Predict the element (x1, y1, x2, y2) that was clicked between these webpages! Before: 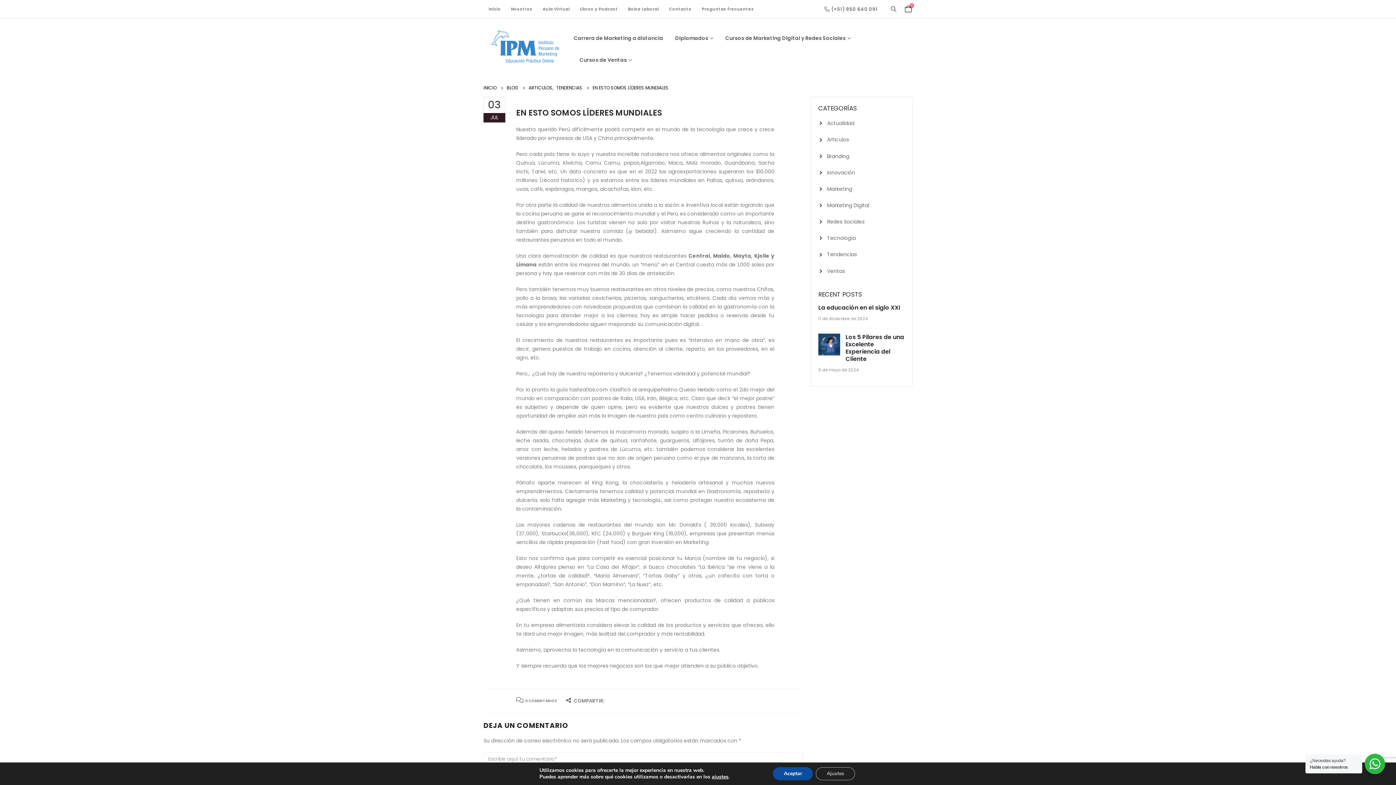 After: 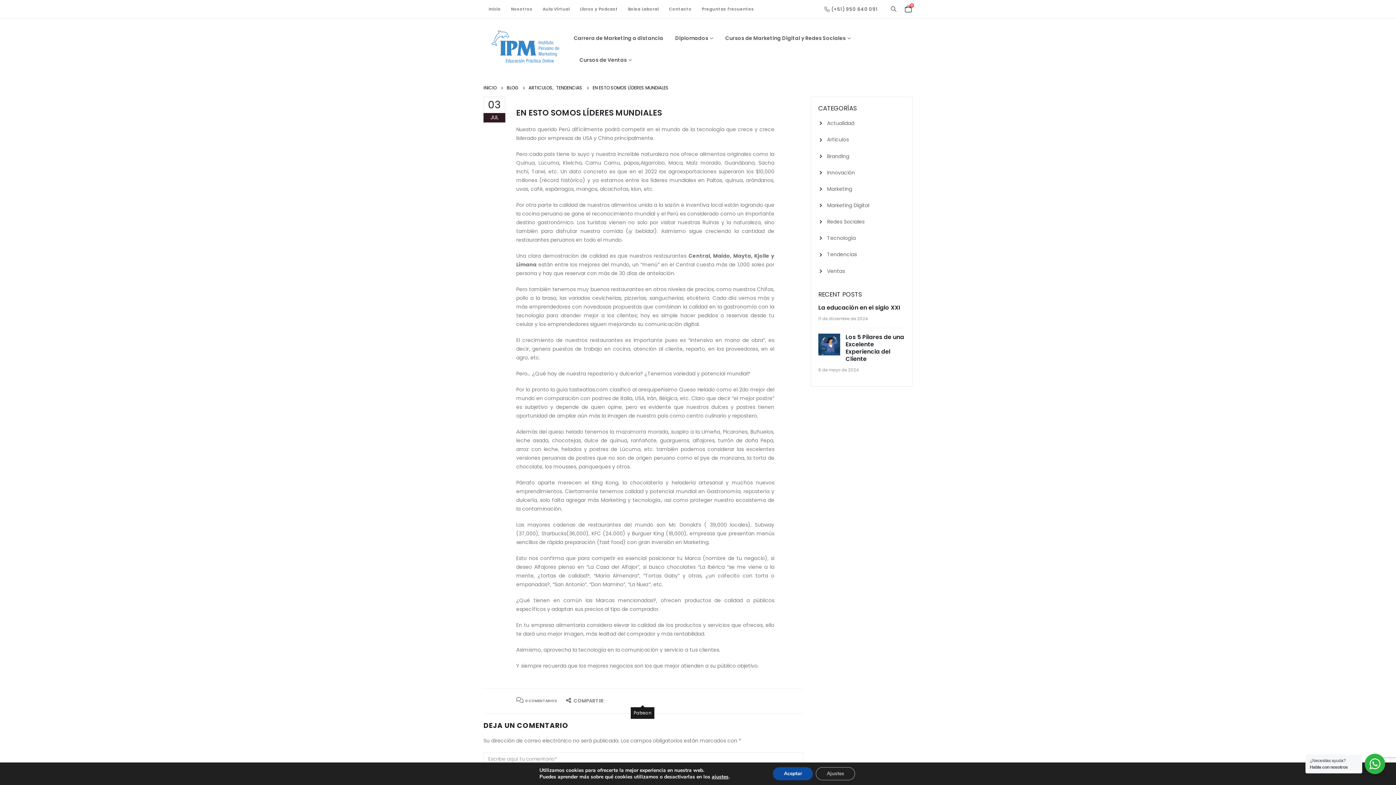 Action: label: PATREON bbox: (638, 697, 646, 705)